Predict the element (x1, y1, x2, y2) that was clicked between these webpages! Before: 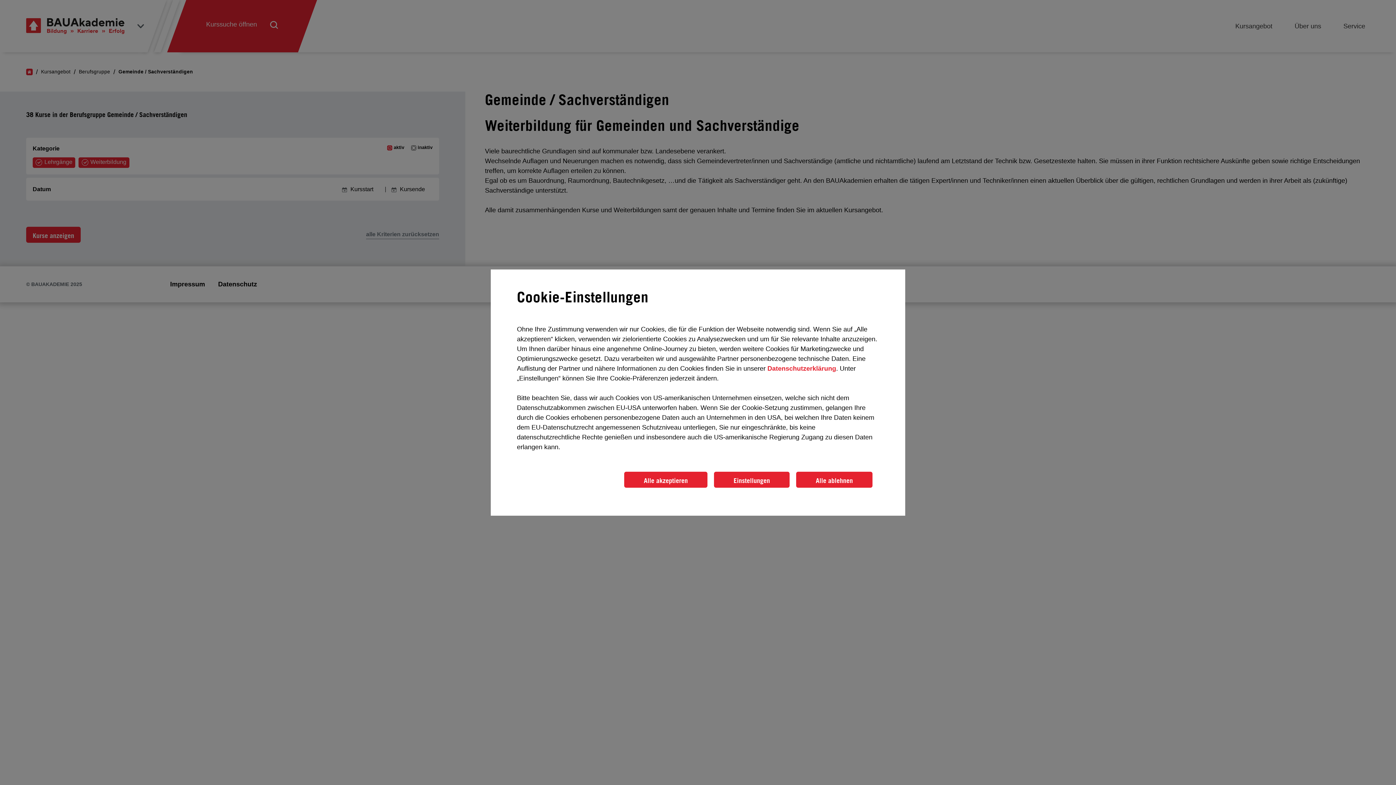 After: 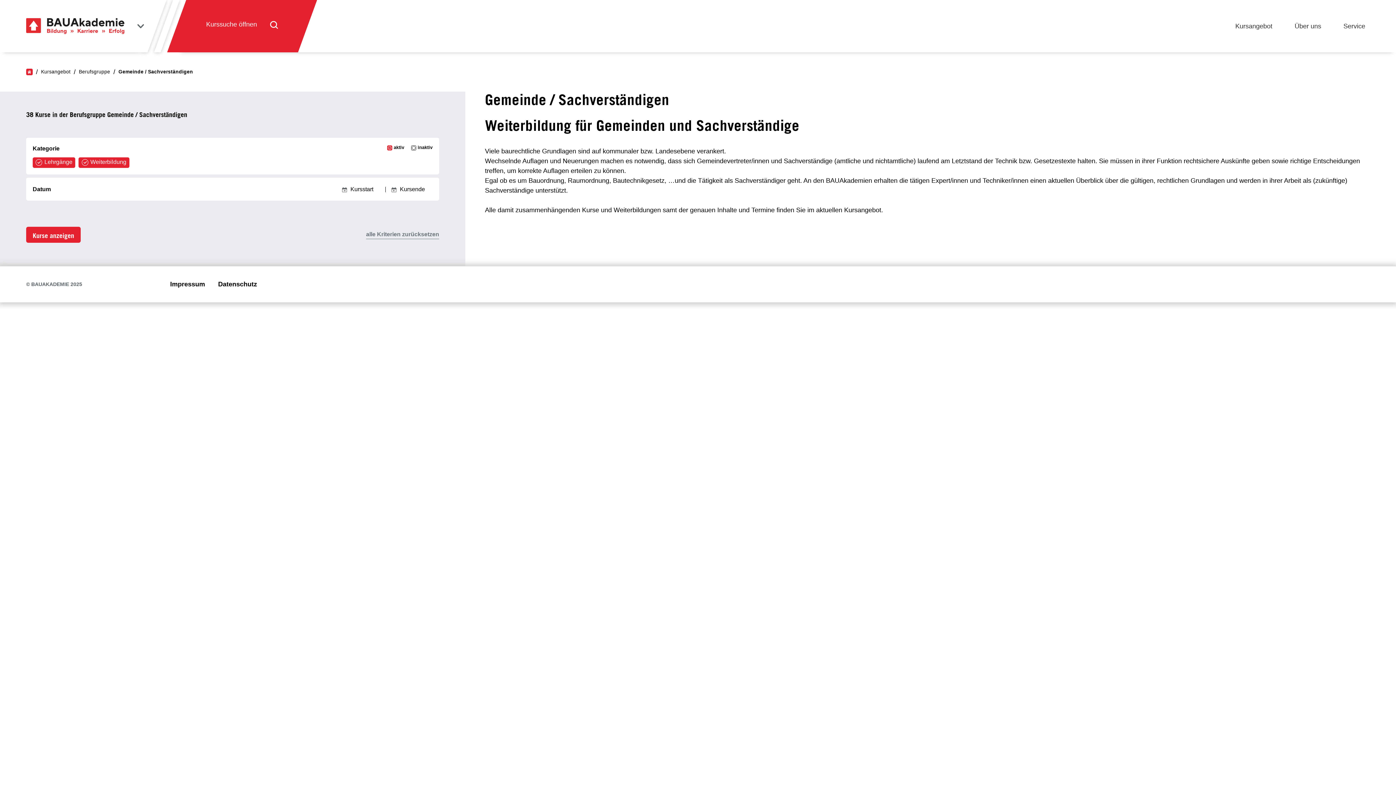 Action: label: Alle ablehnen bbox: (796, 472, 872, 488)